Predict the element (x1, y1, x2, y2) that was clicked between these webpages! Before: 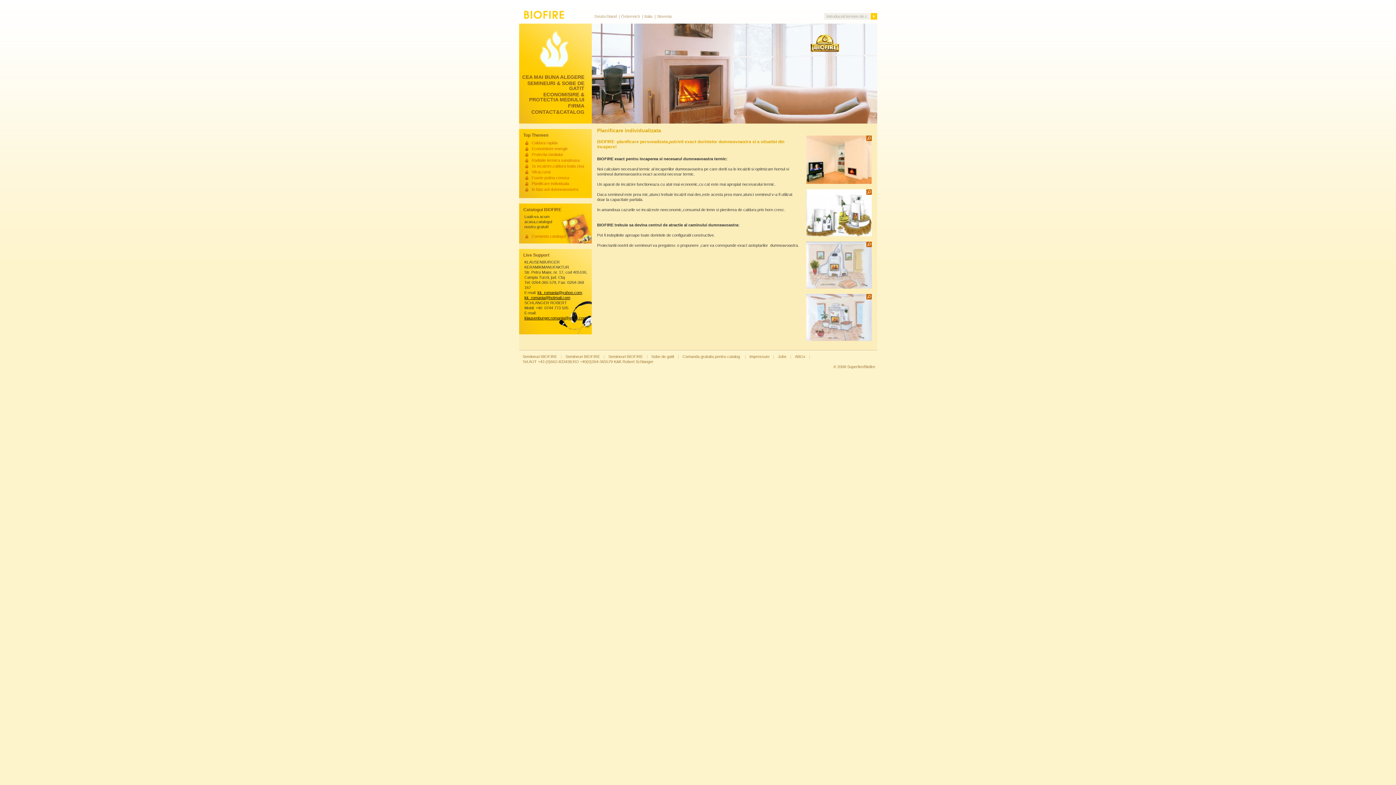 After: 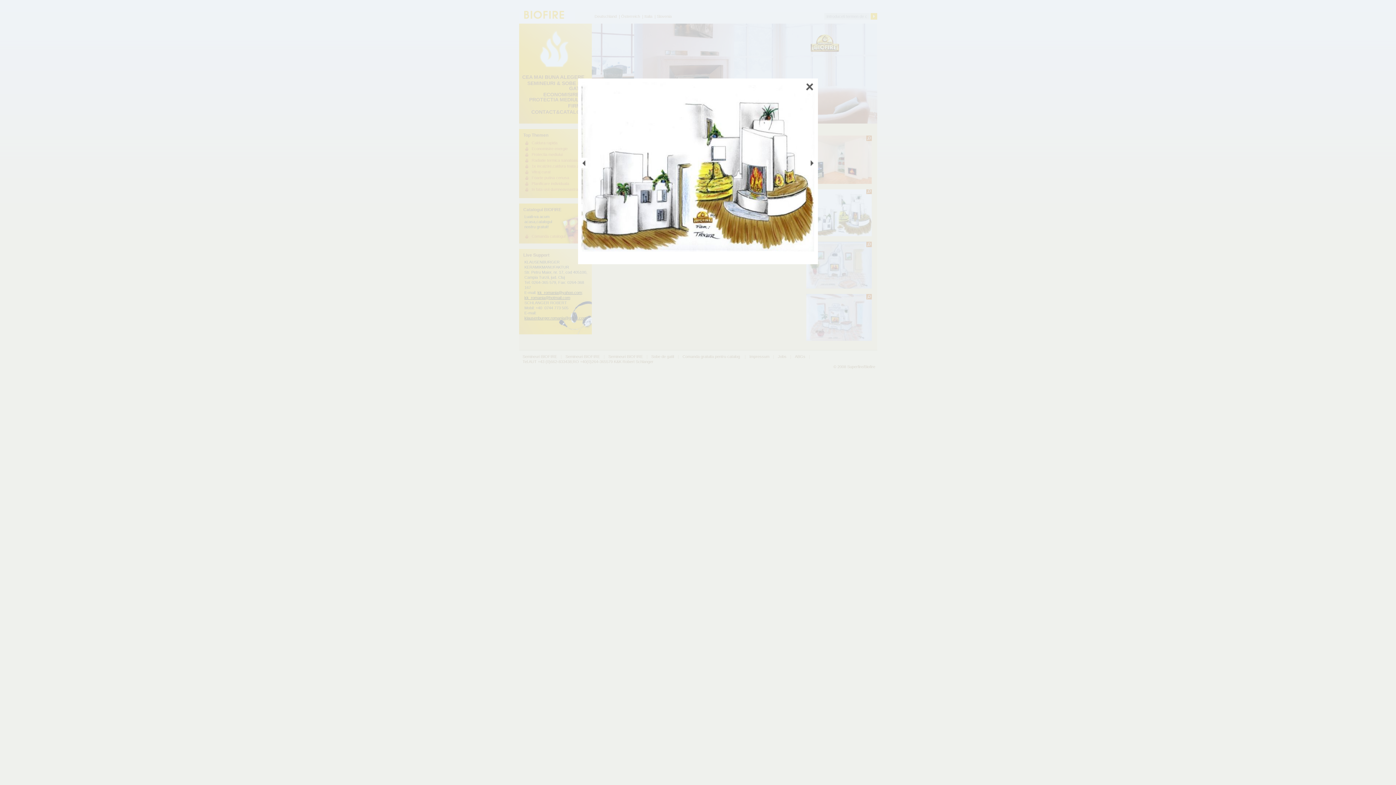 Action: bbox: (806, 232, 871, 237)